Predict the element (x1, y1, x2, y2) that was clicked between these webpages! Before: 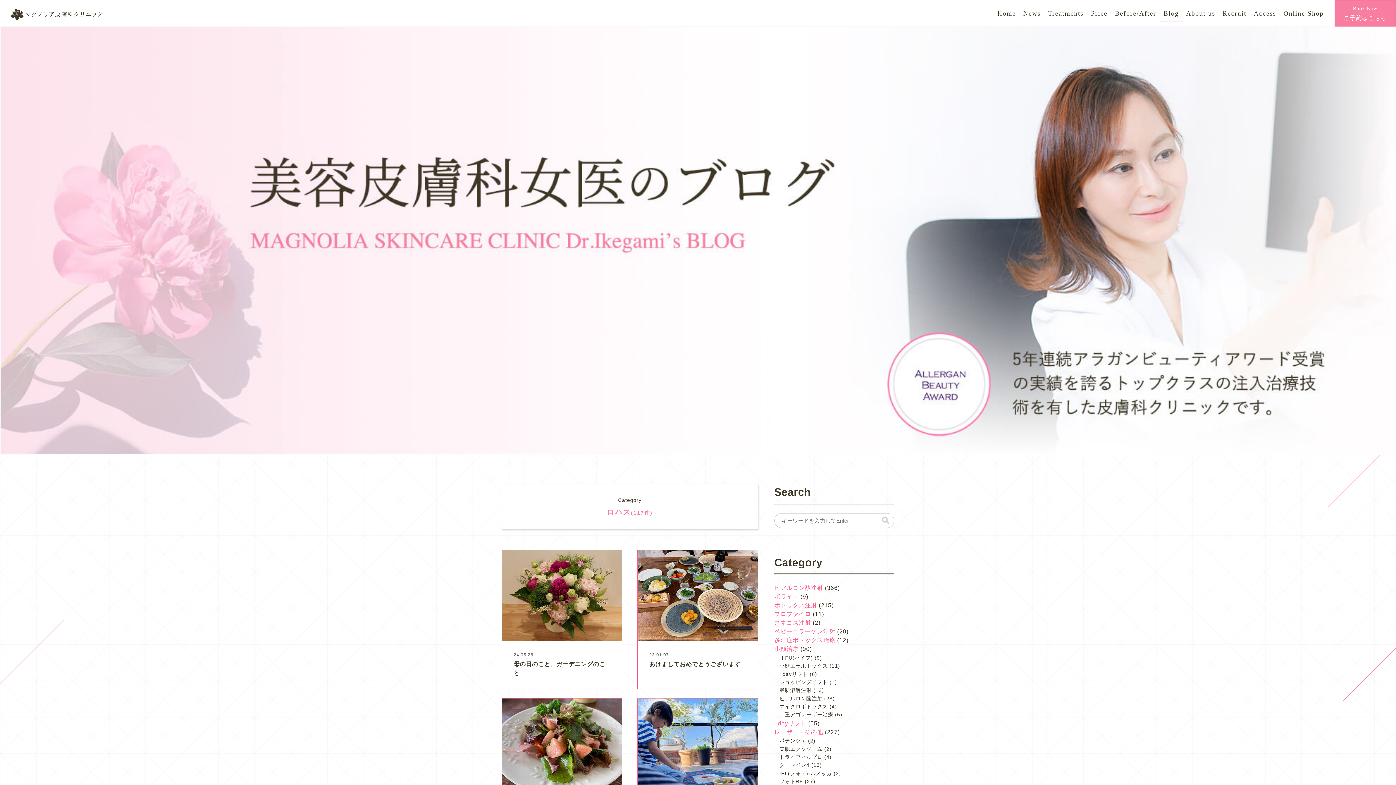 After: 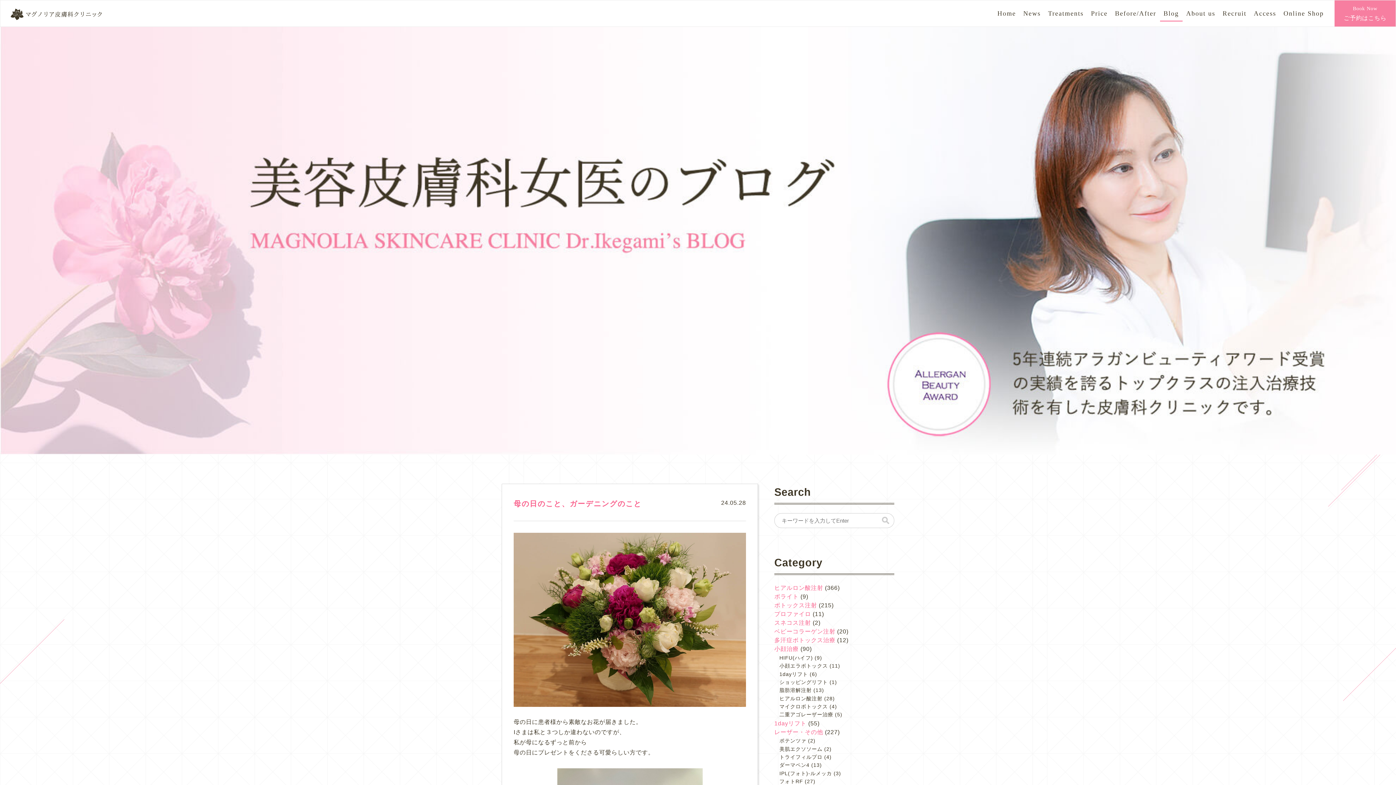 Action: bbox: (502, 550, 622, 689) label: 24.05.28
母の日のこと、ガーデニングのこと